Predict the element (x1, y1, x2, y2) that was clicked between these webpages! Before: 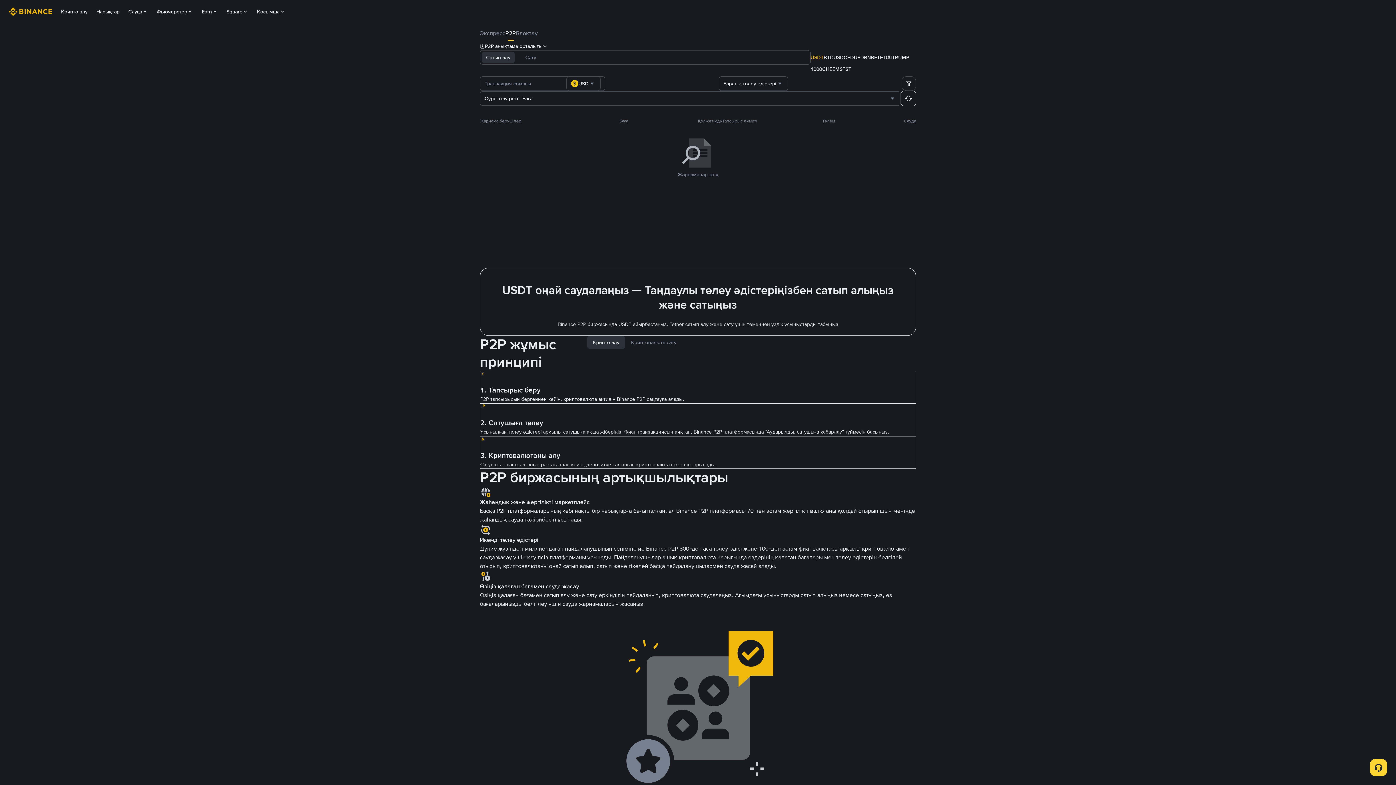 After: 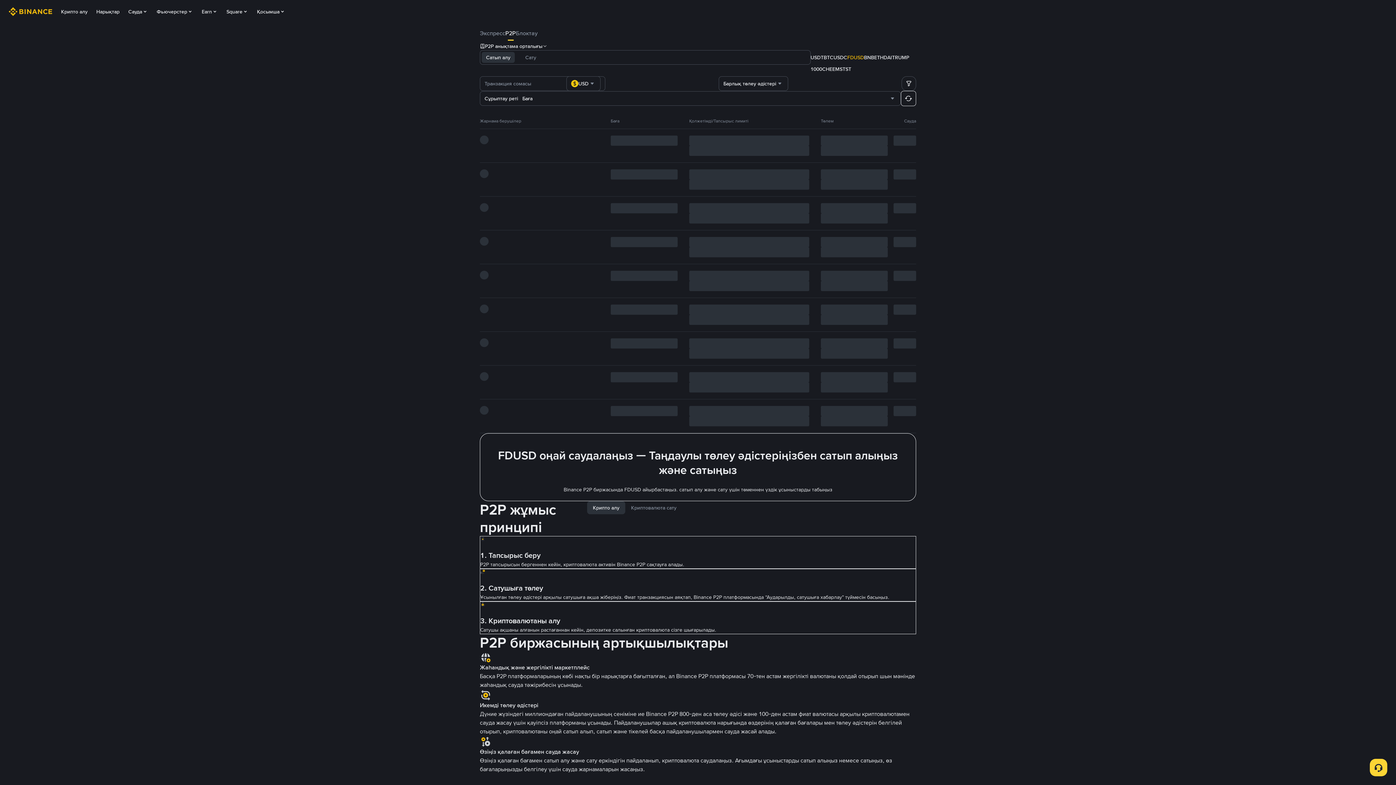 Action: label: FDUSD bbox: (847, 51, 864, 63)